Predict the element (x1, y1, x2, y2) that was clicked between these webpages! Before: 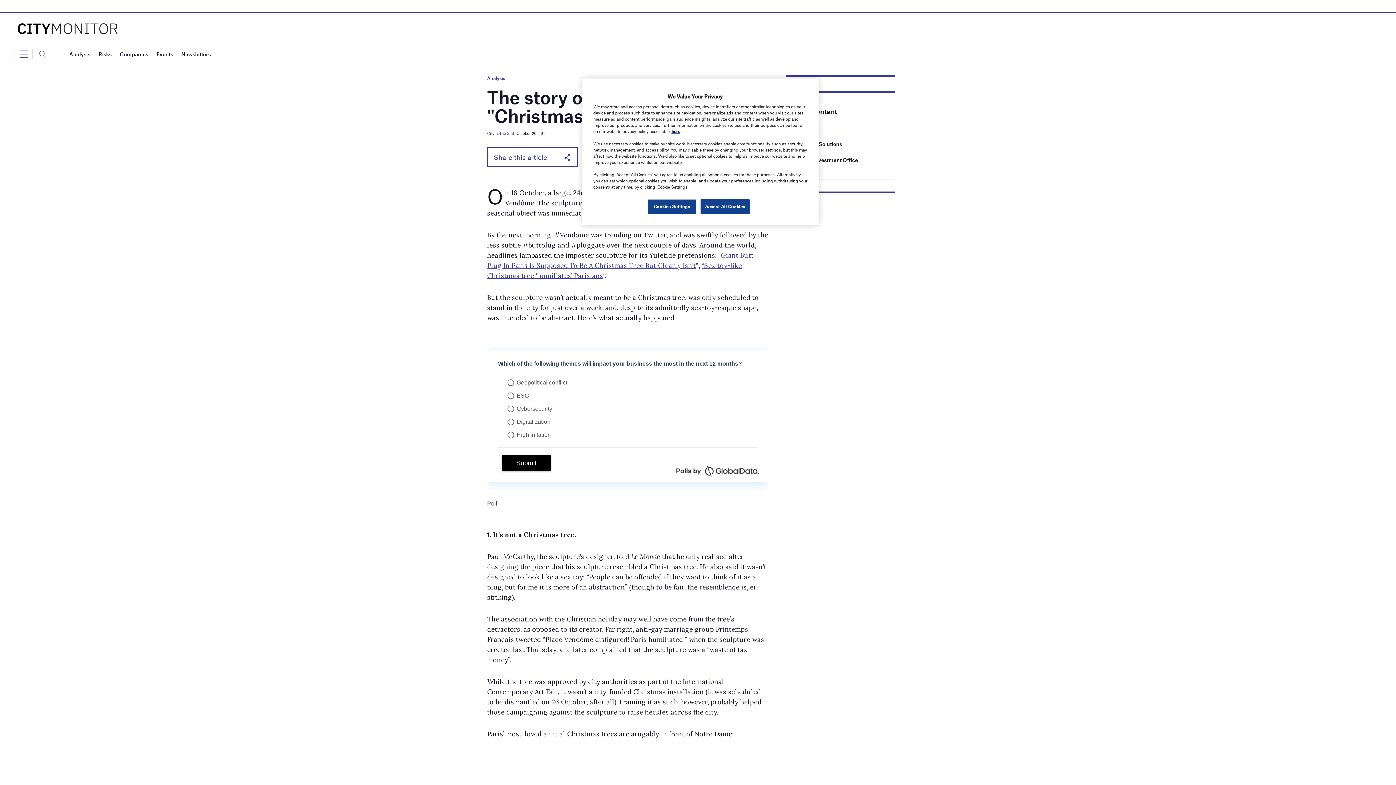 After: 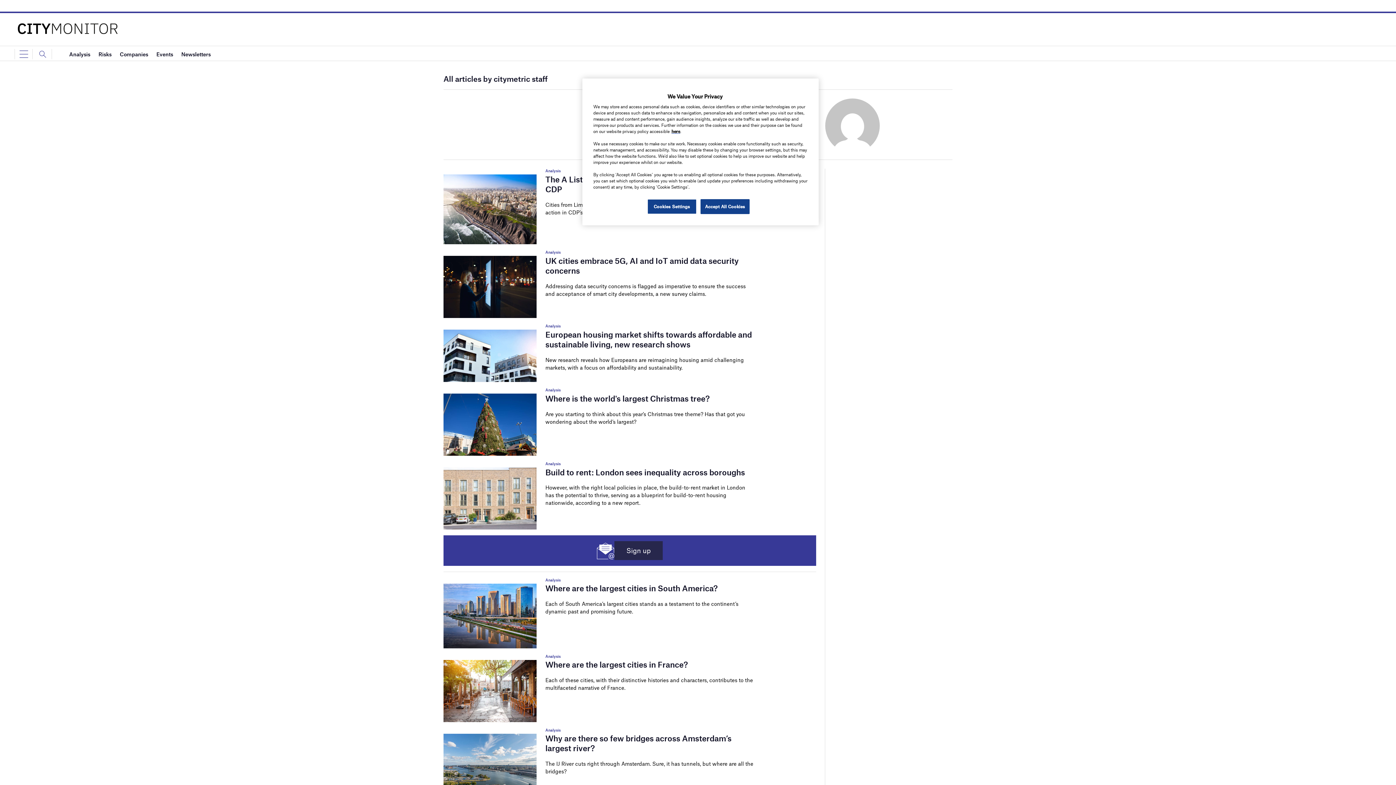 Action: label: Citymetric Staff bbox: (487, 130, 515, 135)